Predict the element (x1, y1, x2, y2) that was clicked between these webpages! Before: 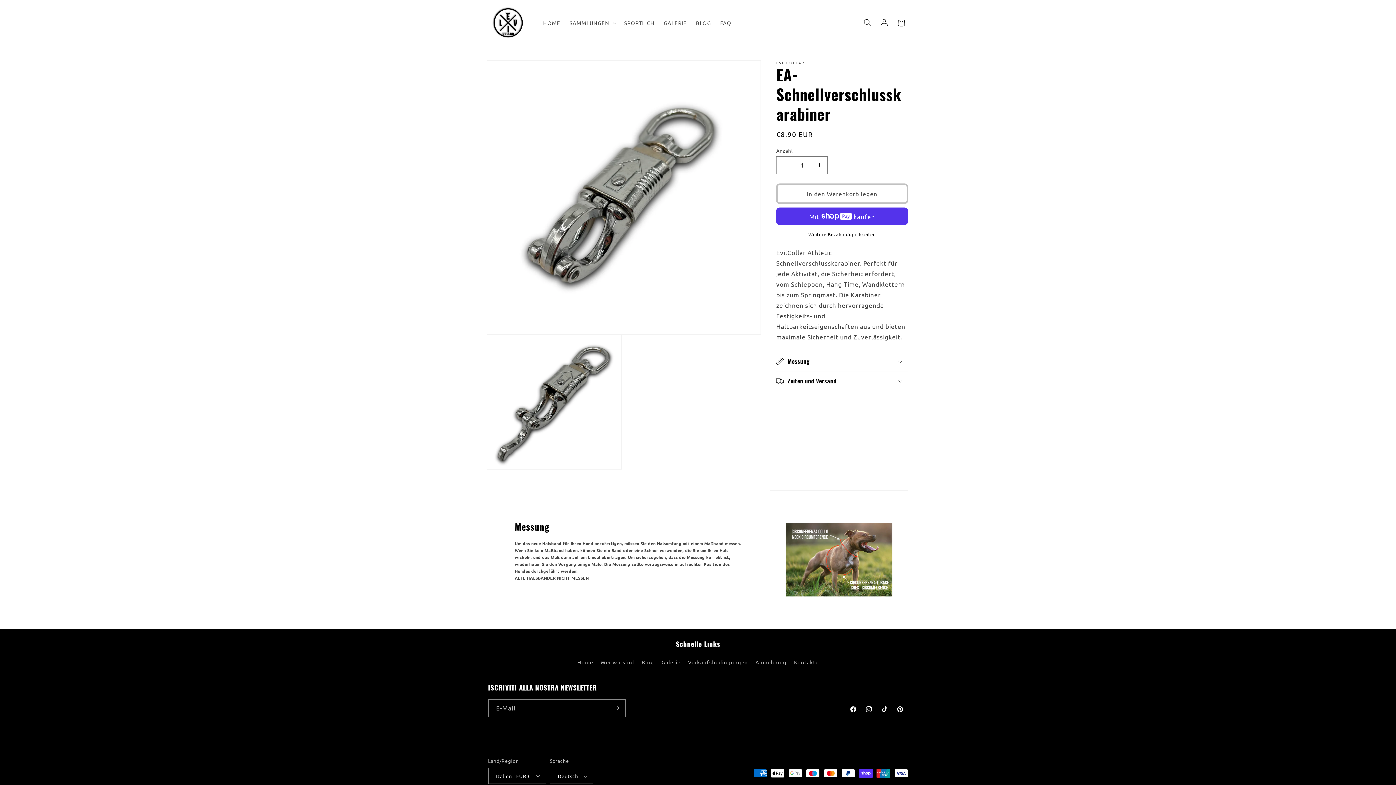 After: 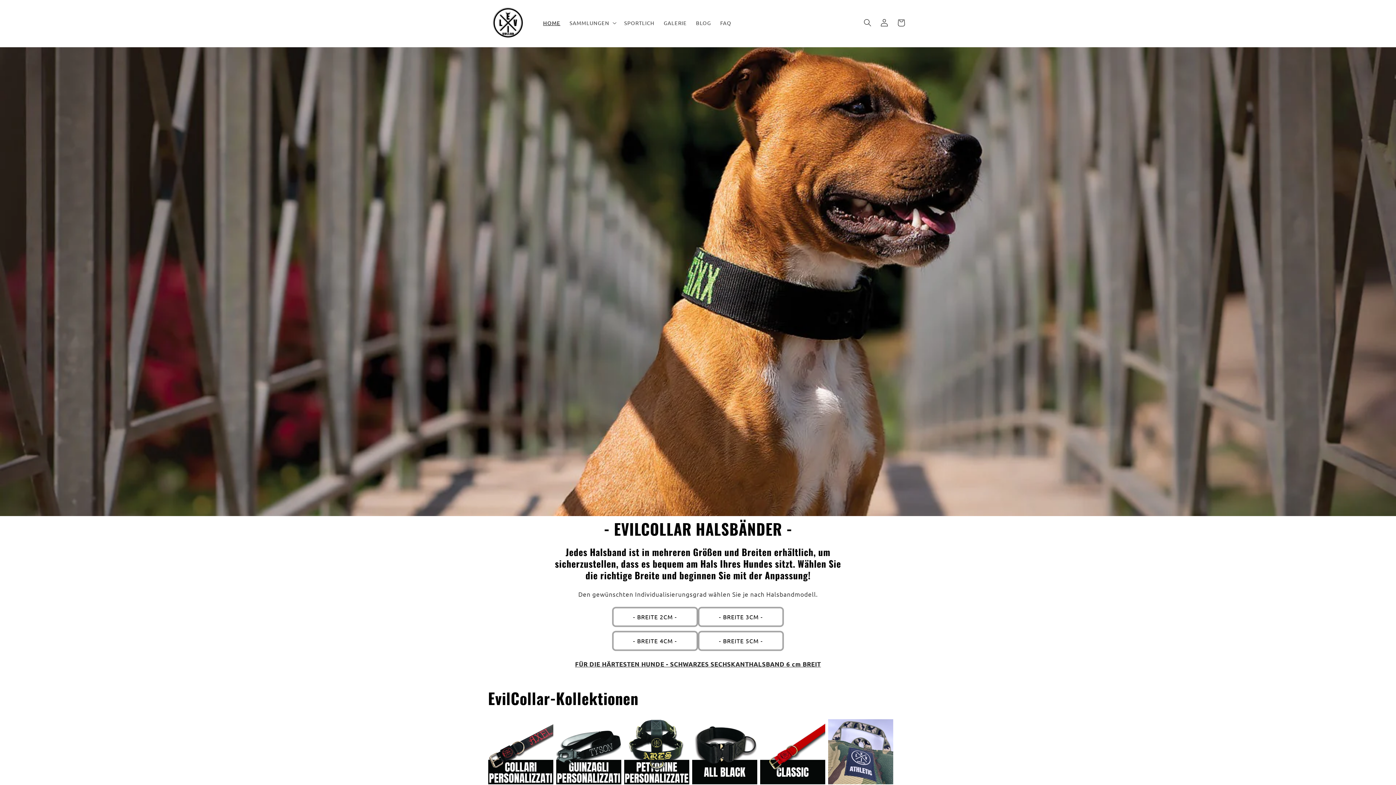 Action: bbox: (538, 15, 565, 30) label: HOME